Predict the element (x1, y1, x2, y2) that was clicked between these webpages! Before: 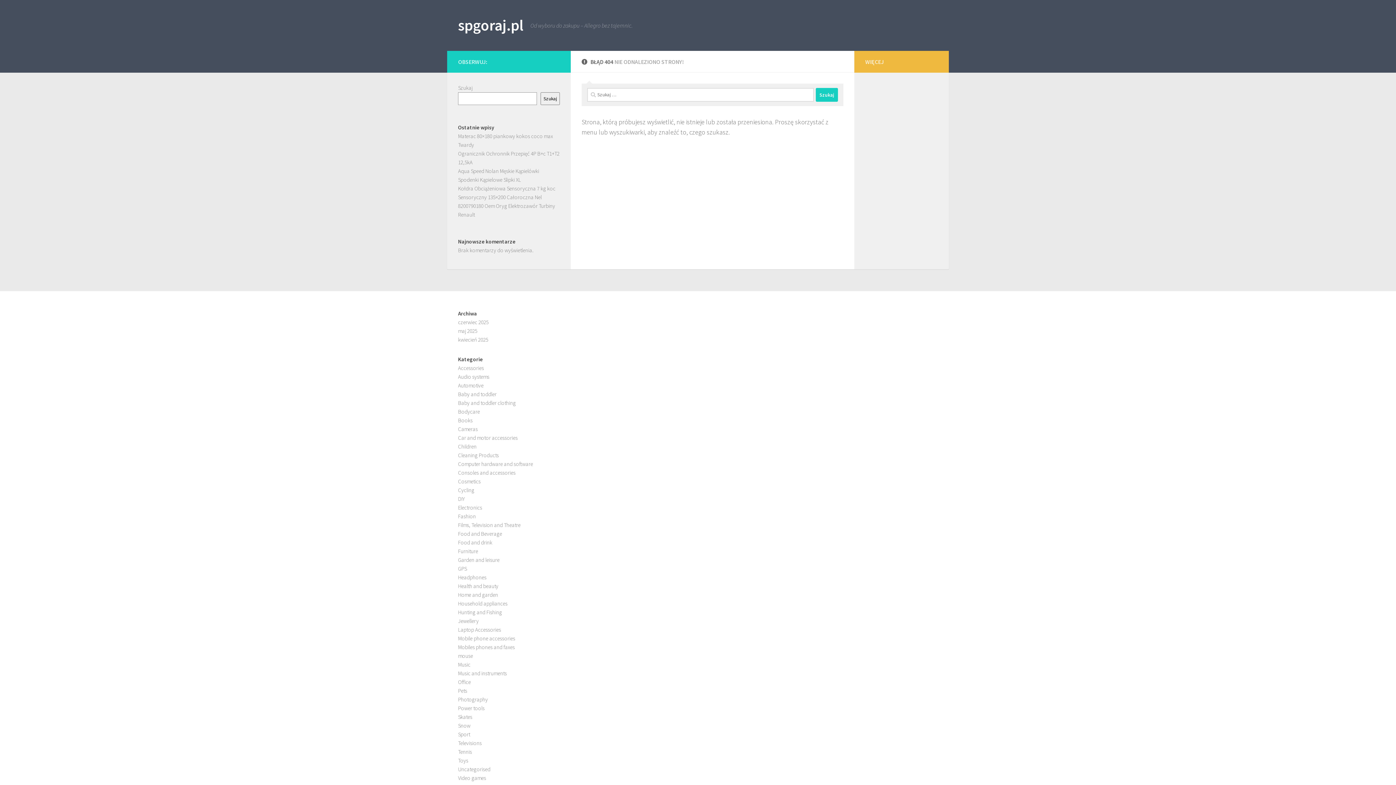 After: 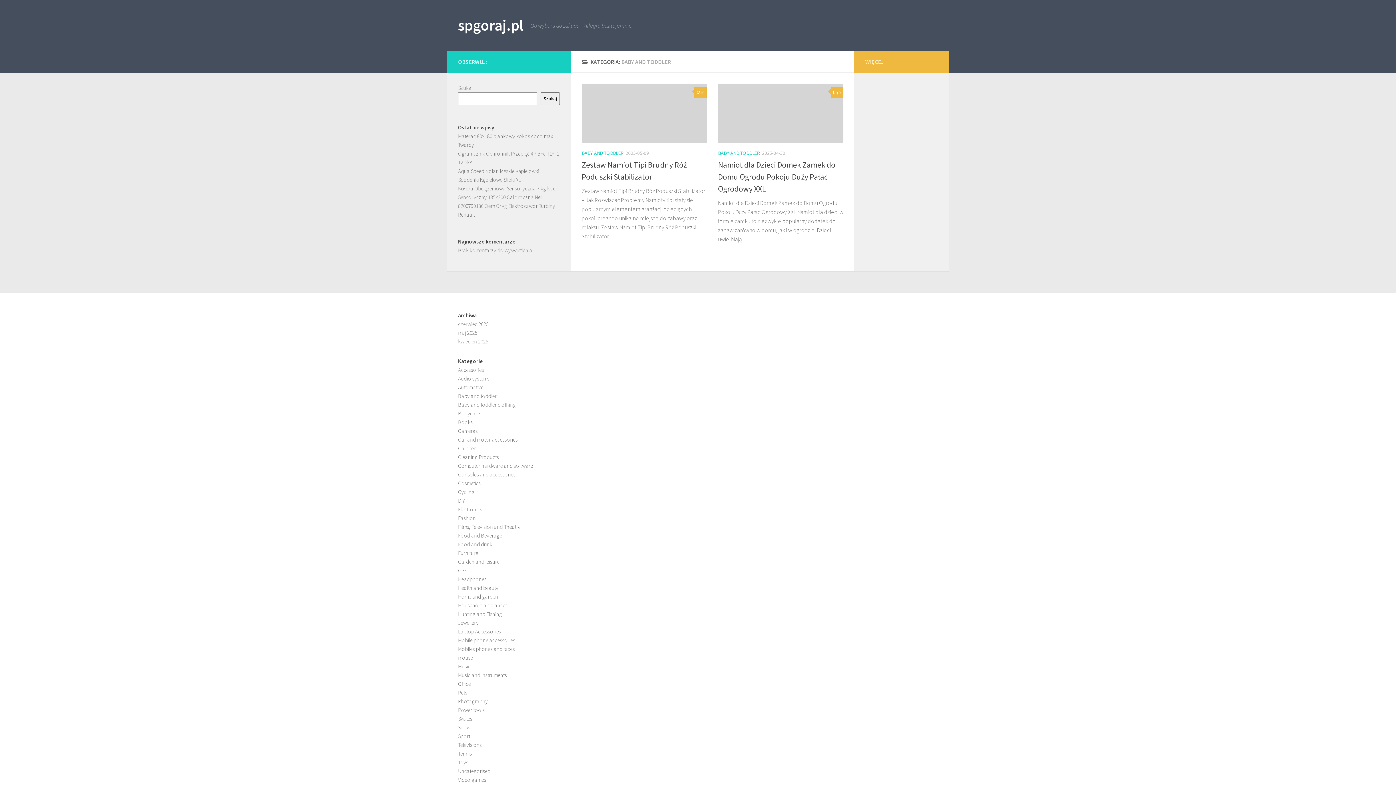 Action: bbox: (458, 390, 496, 397) label: Baby and toddler